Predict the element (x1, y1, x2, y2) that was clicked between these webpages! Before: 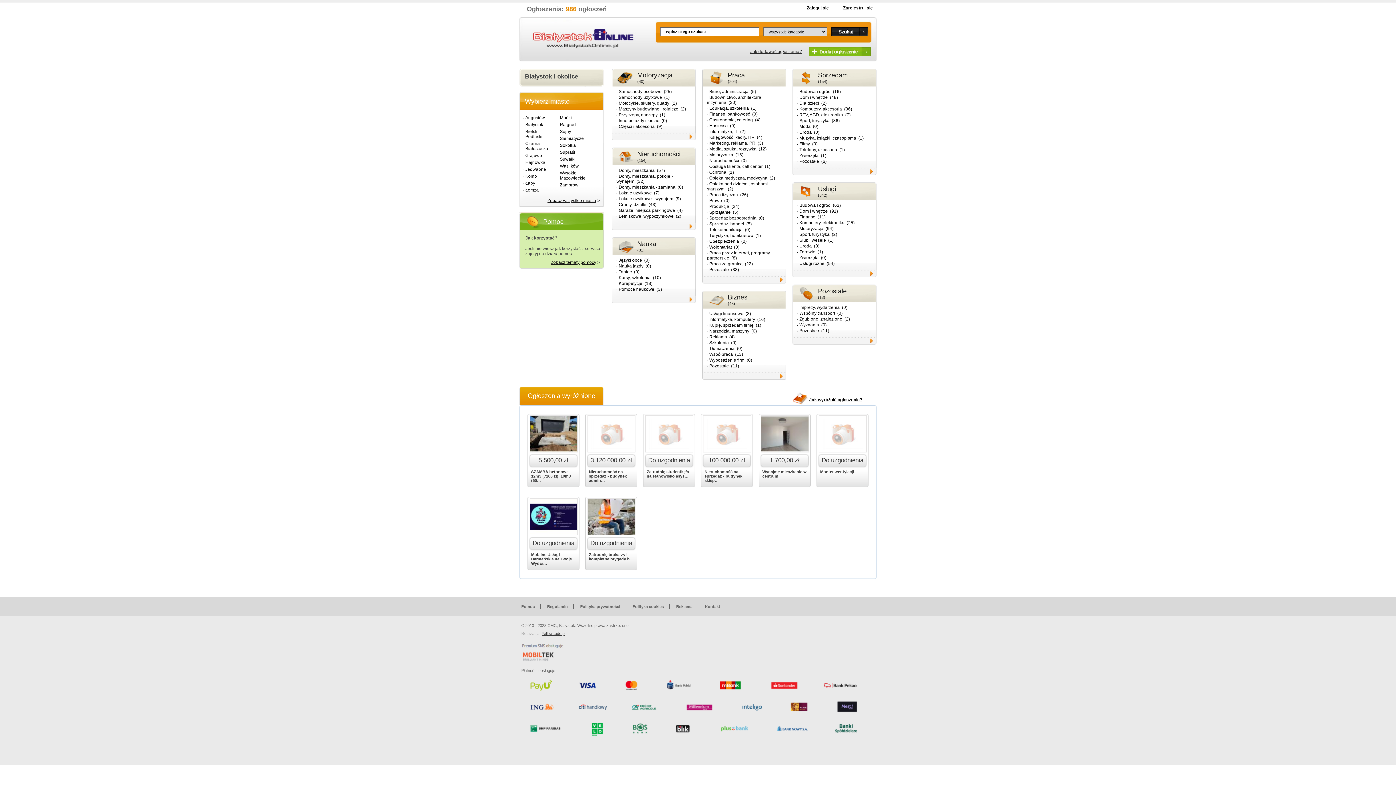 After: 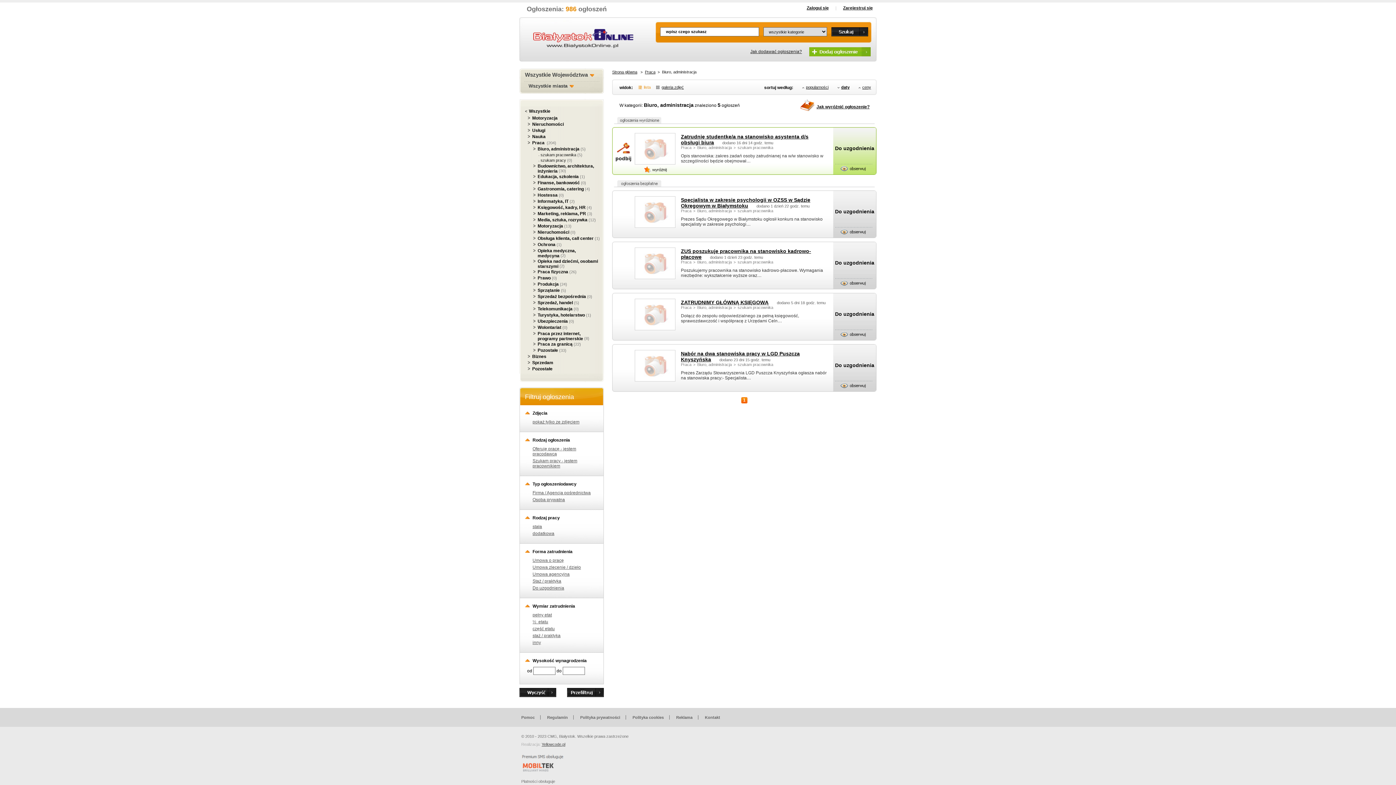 Action: bbox: (707, 89, 750, 94) label: Biuro, administracja